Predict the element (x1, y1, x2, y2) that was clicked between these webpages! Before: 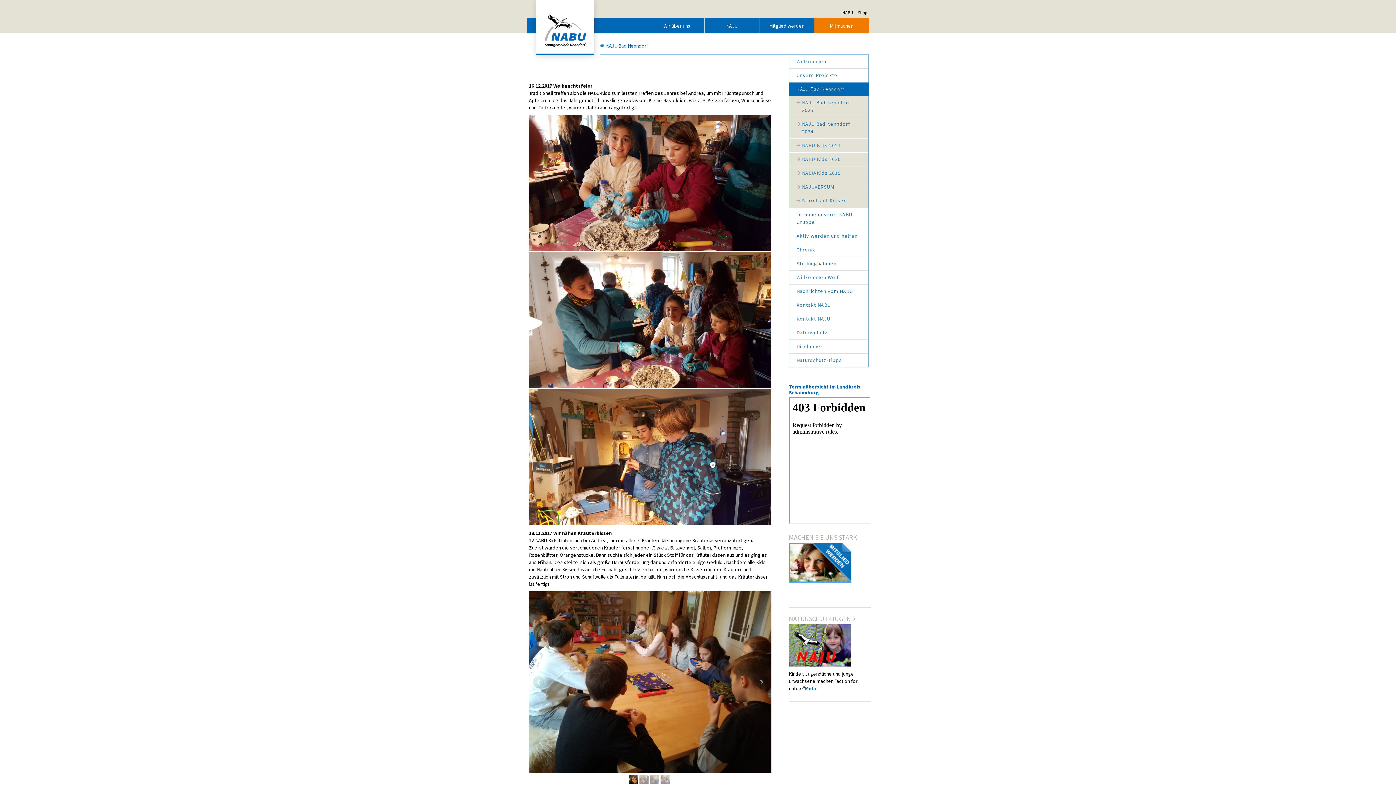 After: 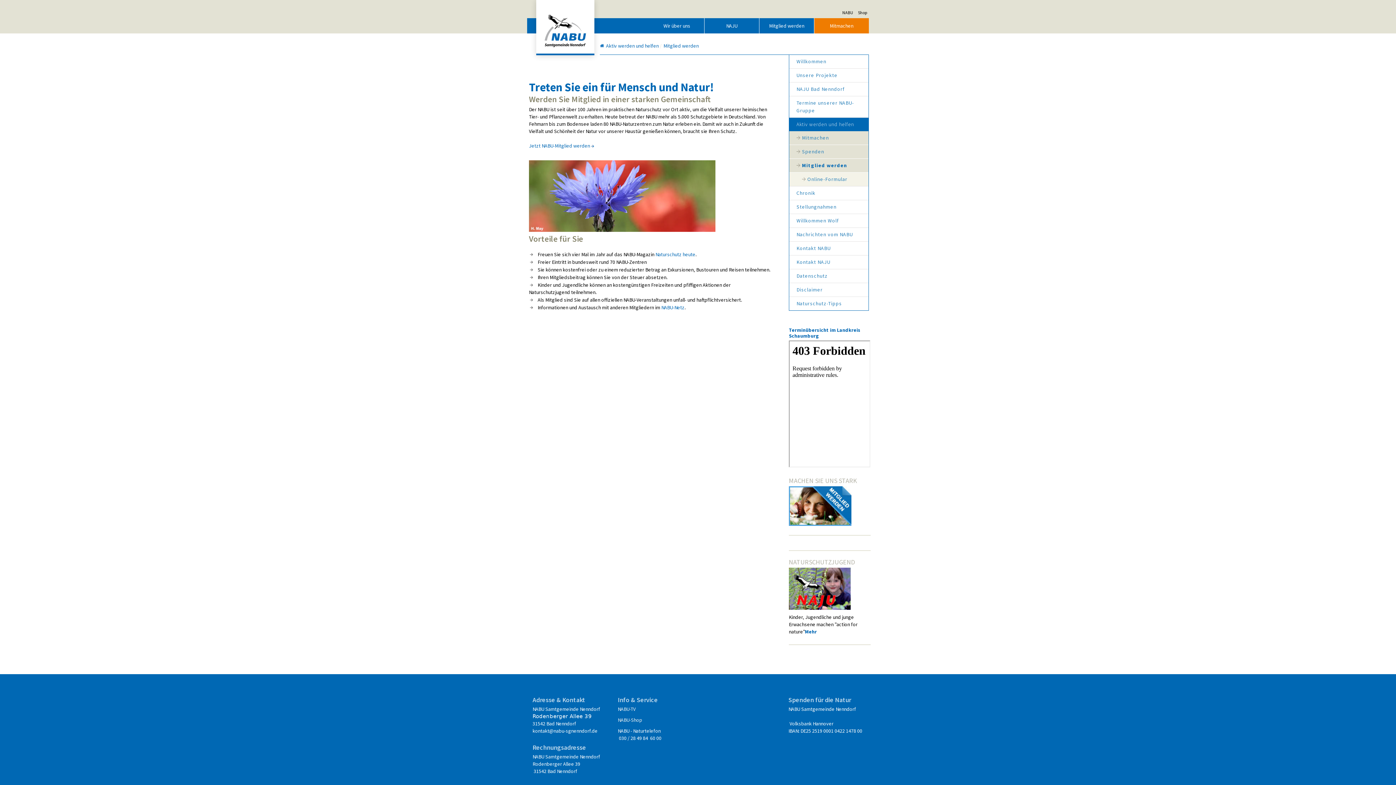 Action: label: Mitglied werden bbox: (759, 18, 814, 33)